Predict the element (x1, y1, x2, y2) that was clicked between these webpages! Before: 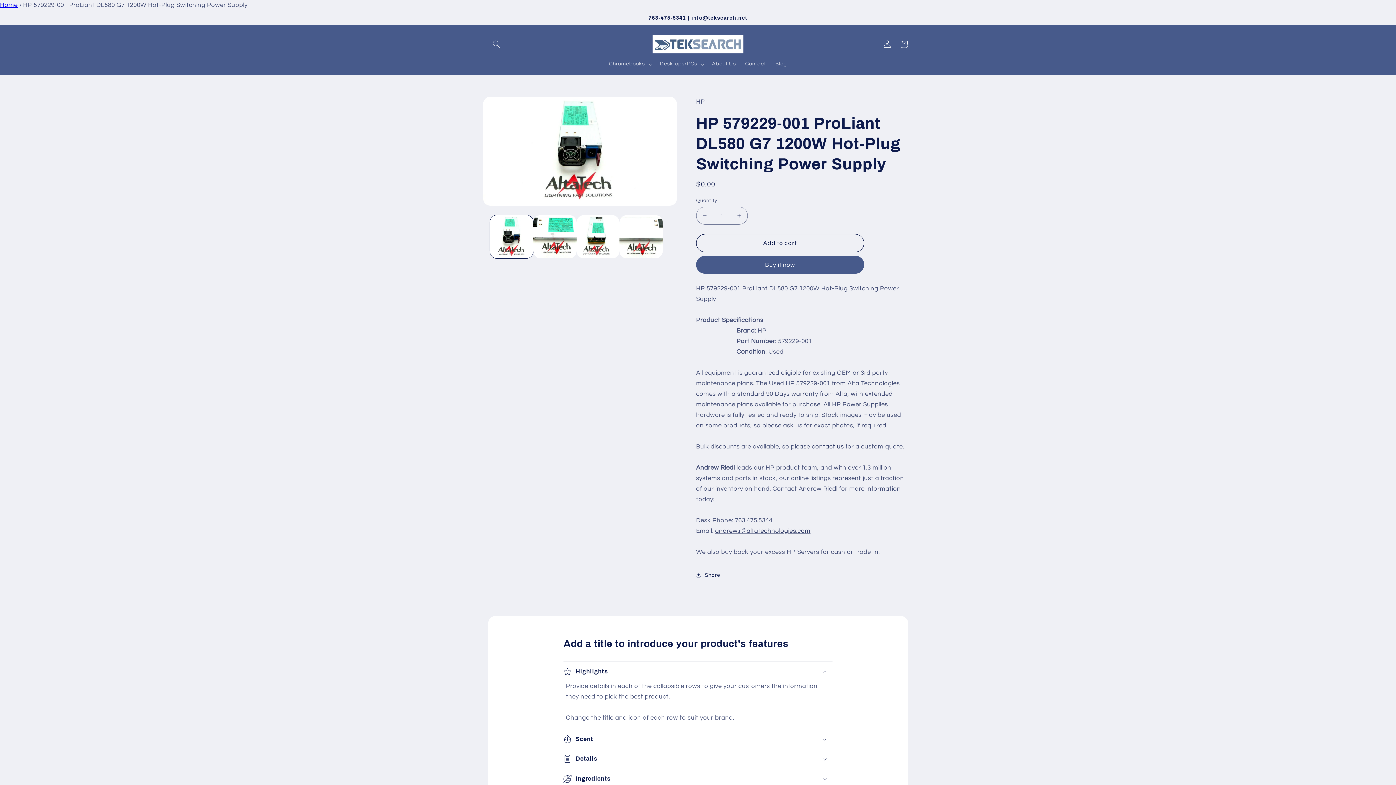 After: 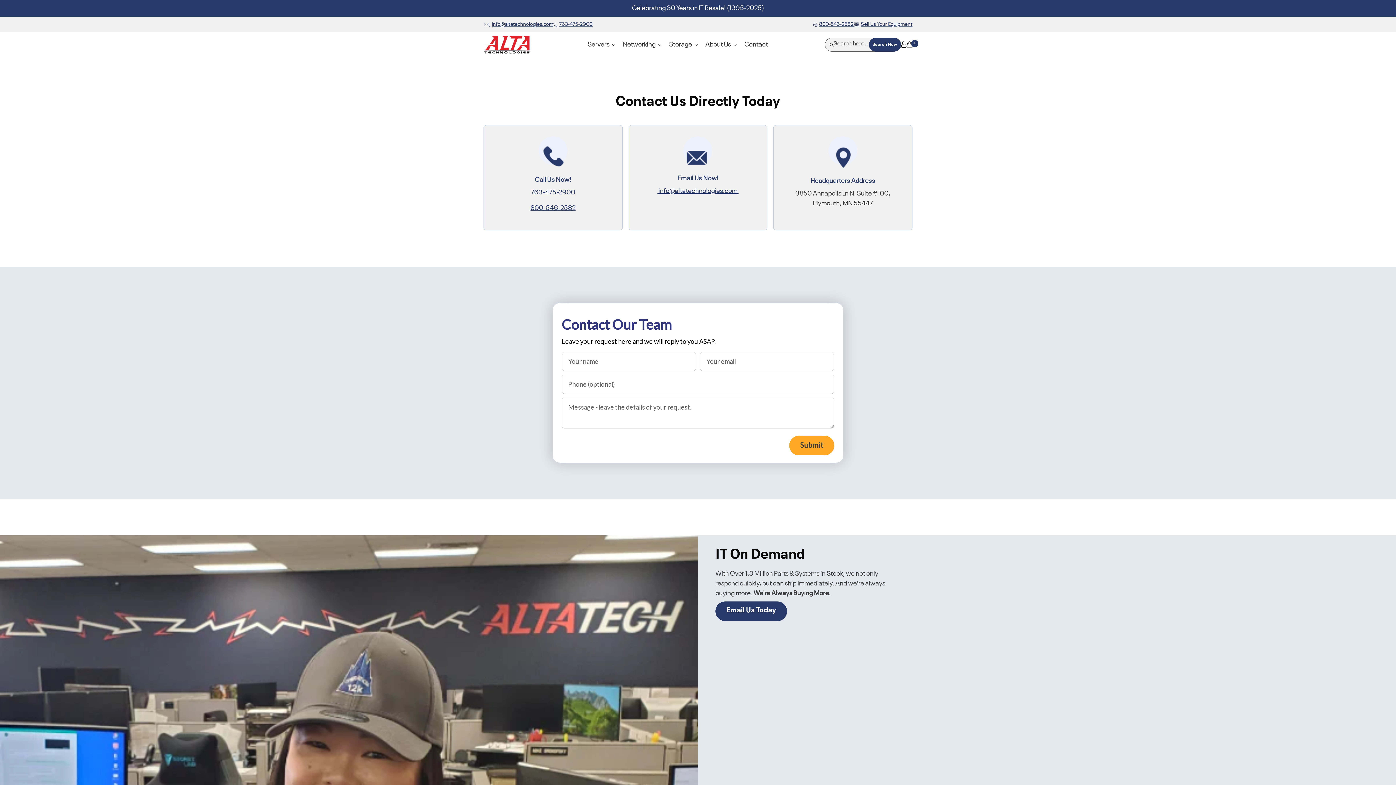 Action: label: contact us bbox: (811, 443, 844, 450)